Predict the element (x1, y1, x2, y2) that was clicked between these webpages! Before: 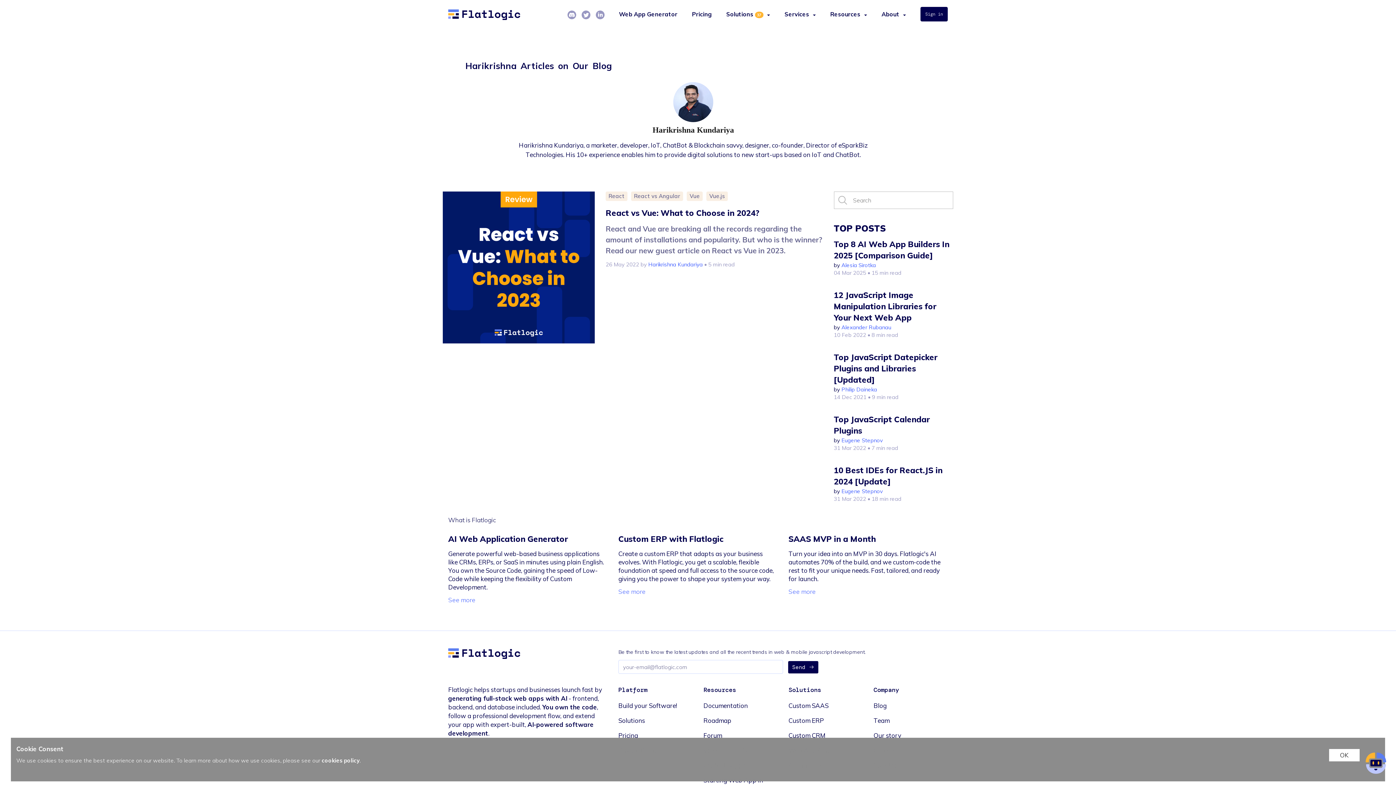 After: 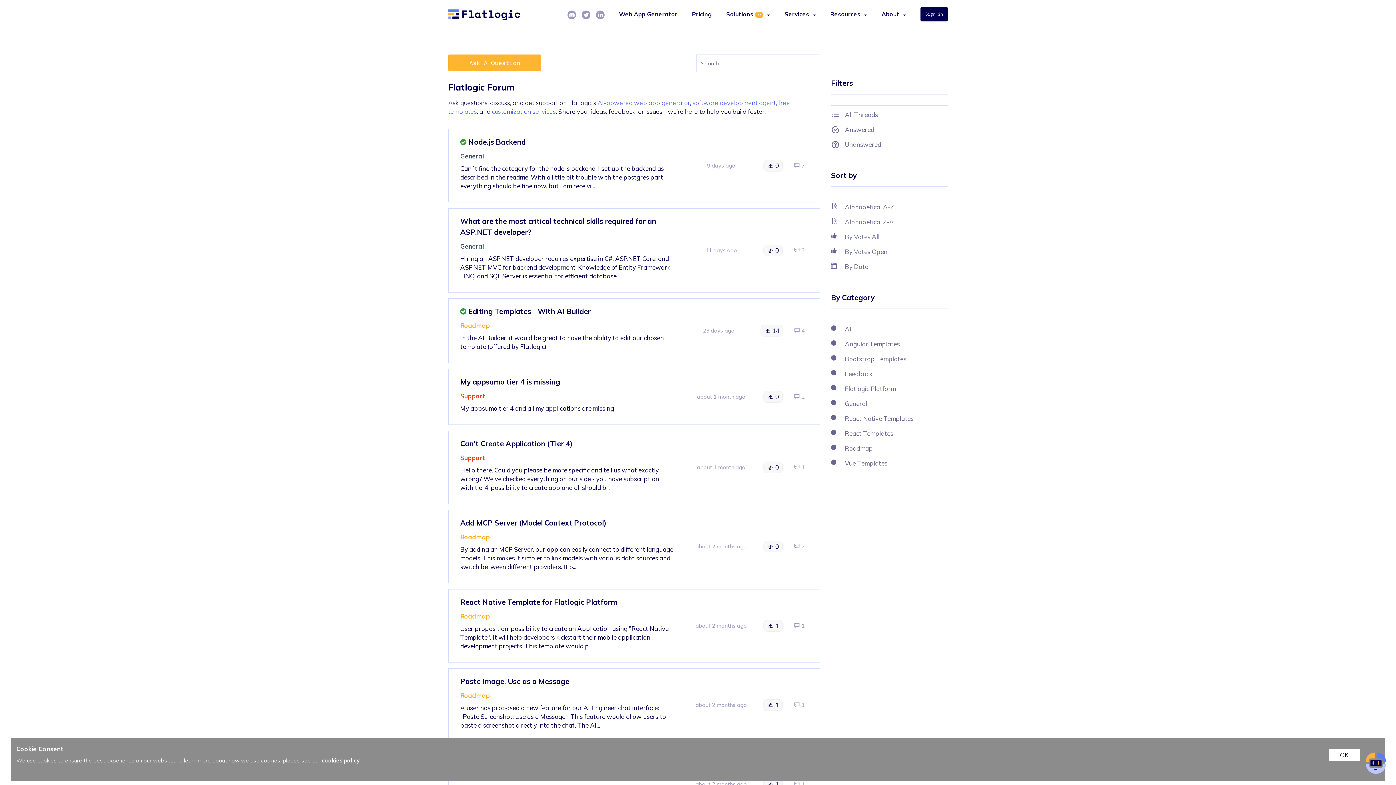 Action: label: Forum bbox: (703, 731, 722, 740)